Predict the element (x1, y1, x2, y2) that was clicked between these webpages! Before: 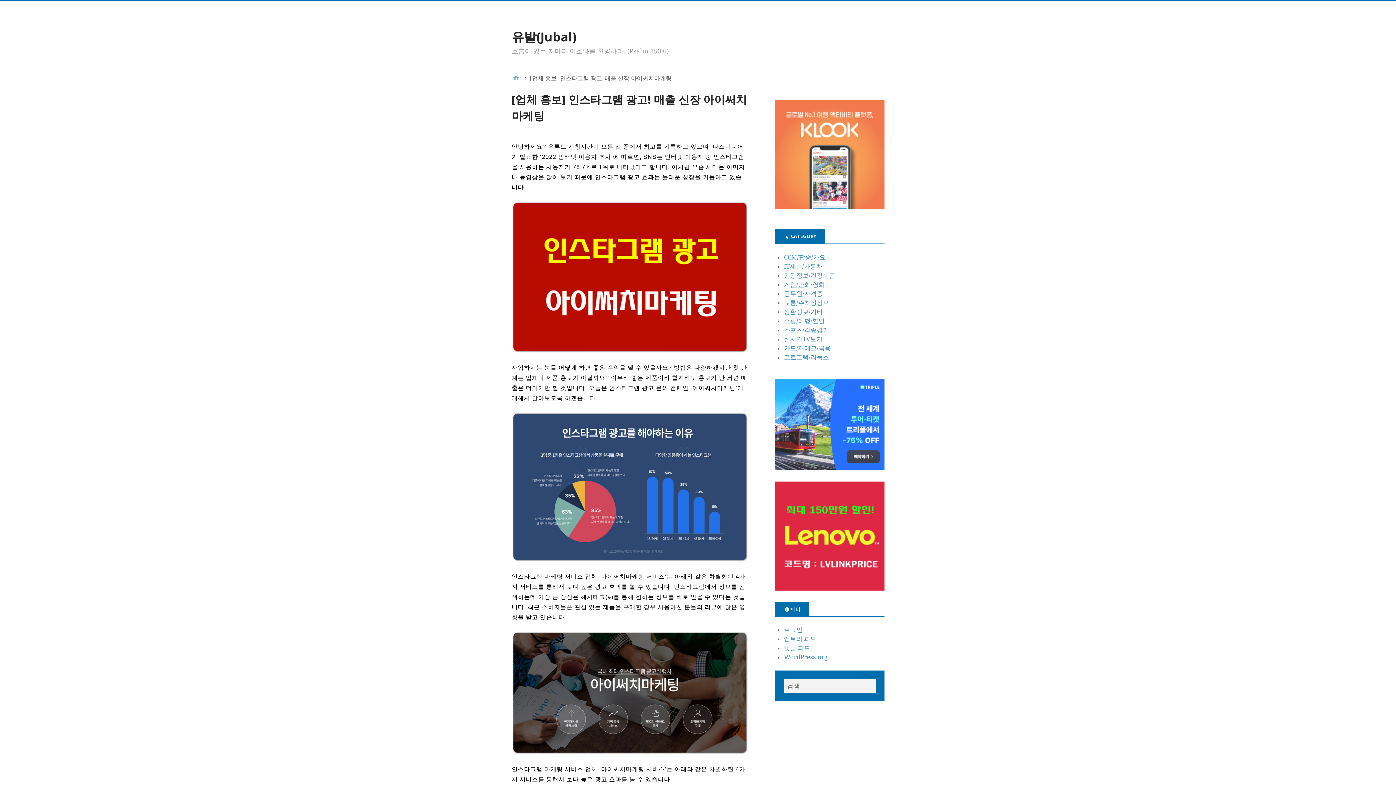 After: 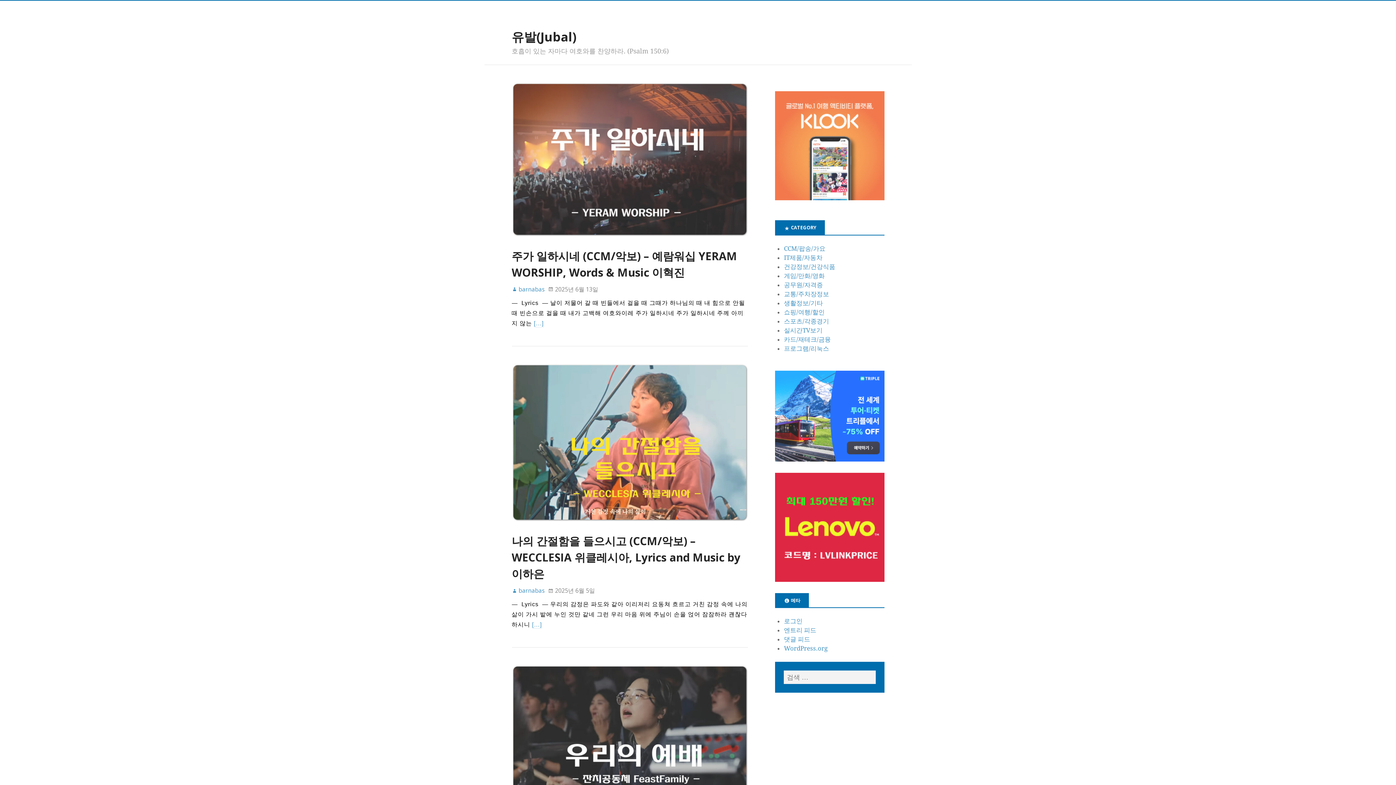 Action: bbox: (511, 73, 520, 82) label: Home